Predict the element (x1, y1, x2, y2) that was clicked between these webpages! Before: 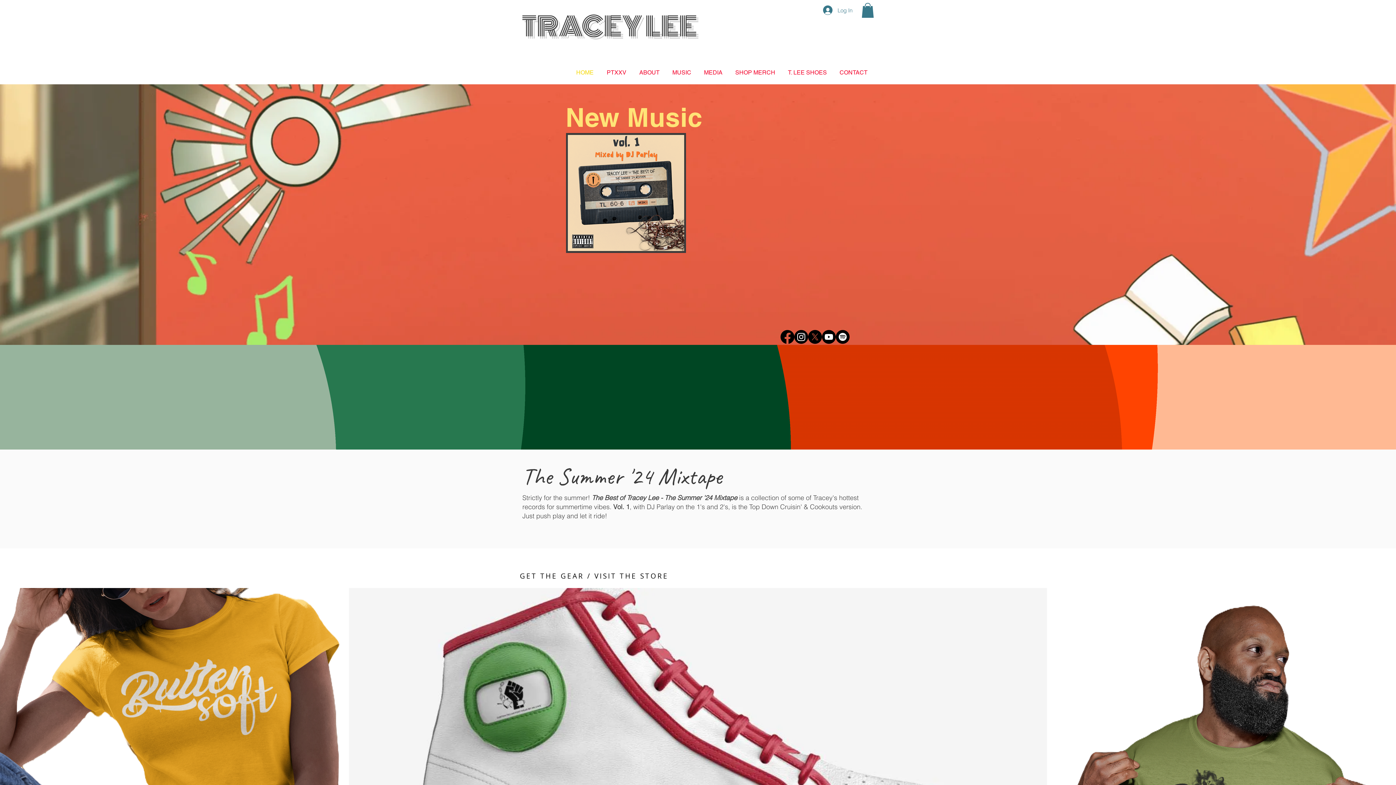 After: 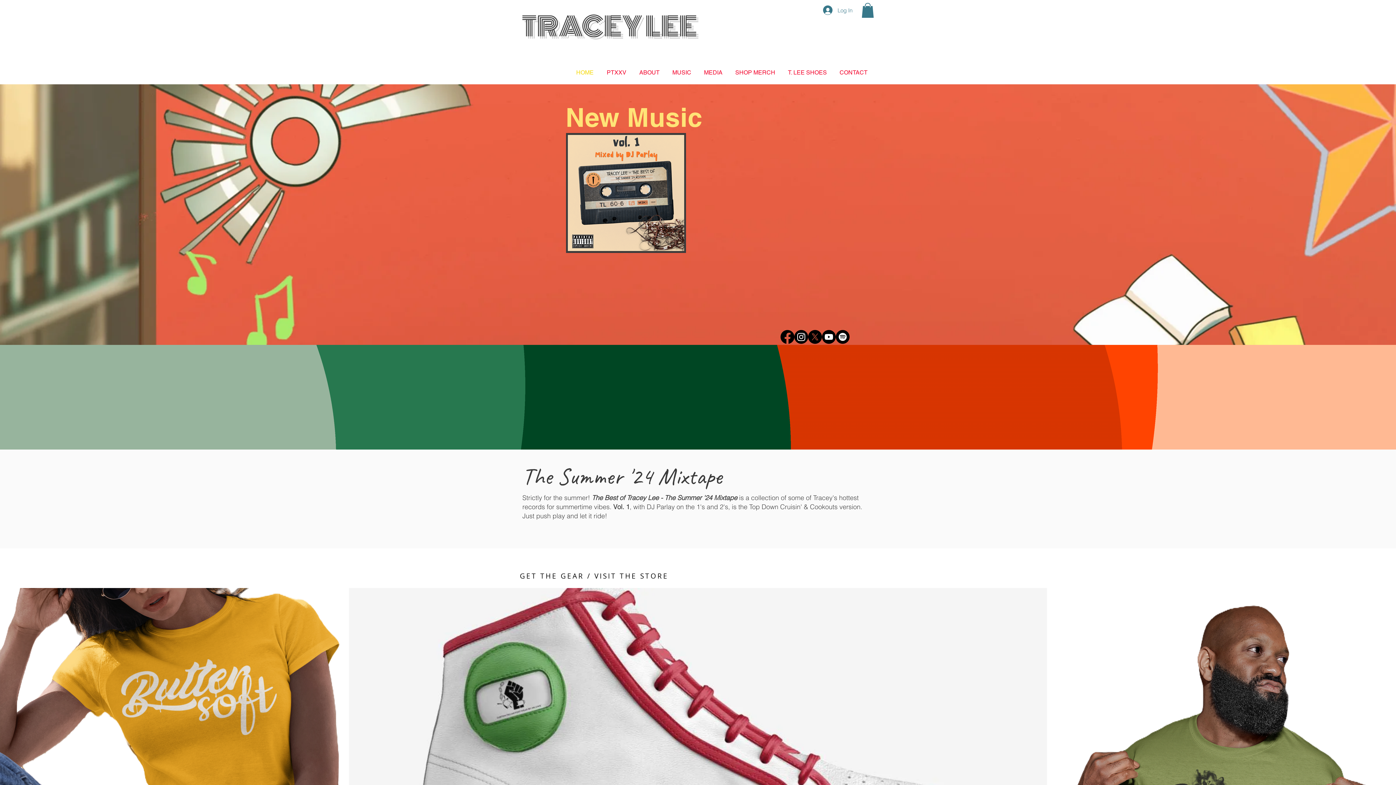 Action: bbox: (822, 330, 836, 344)